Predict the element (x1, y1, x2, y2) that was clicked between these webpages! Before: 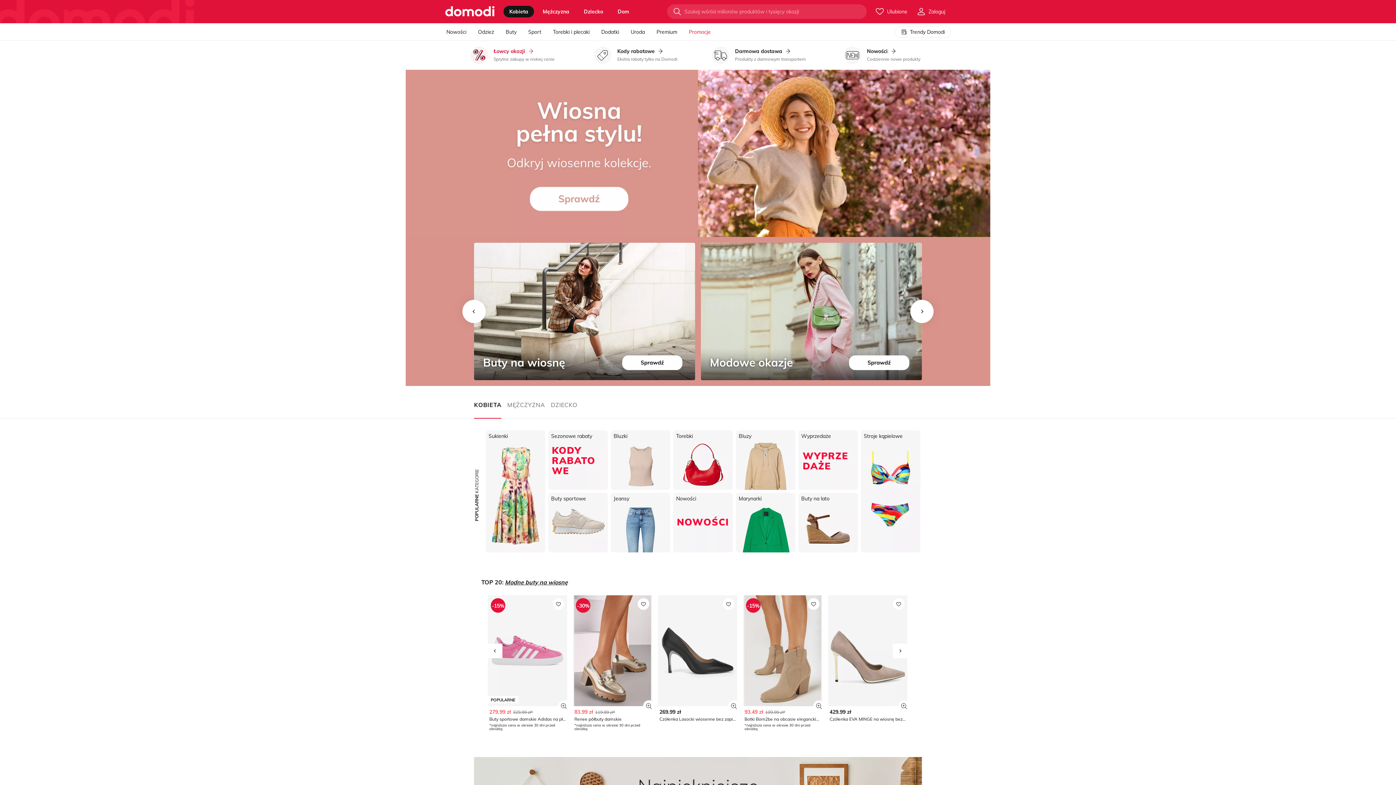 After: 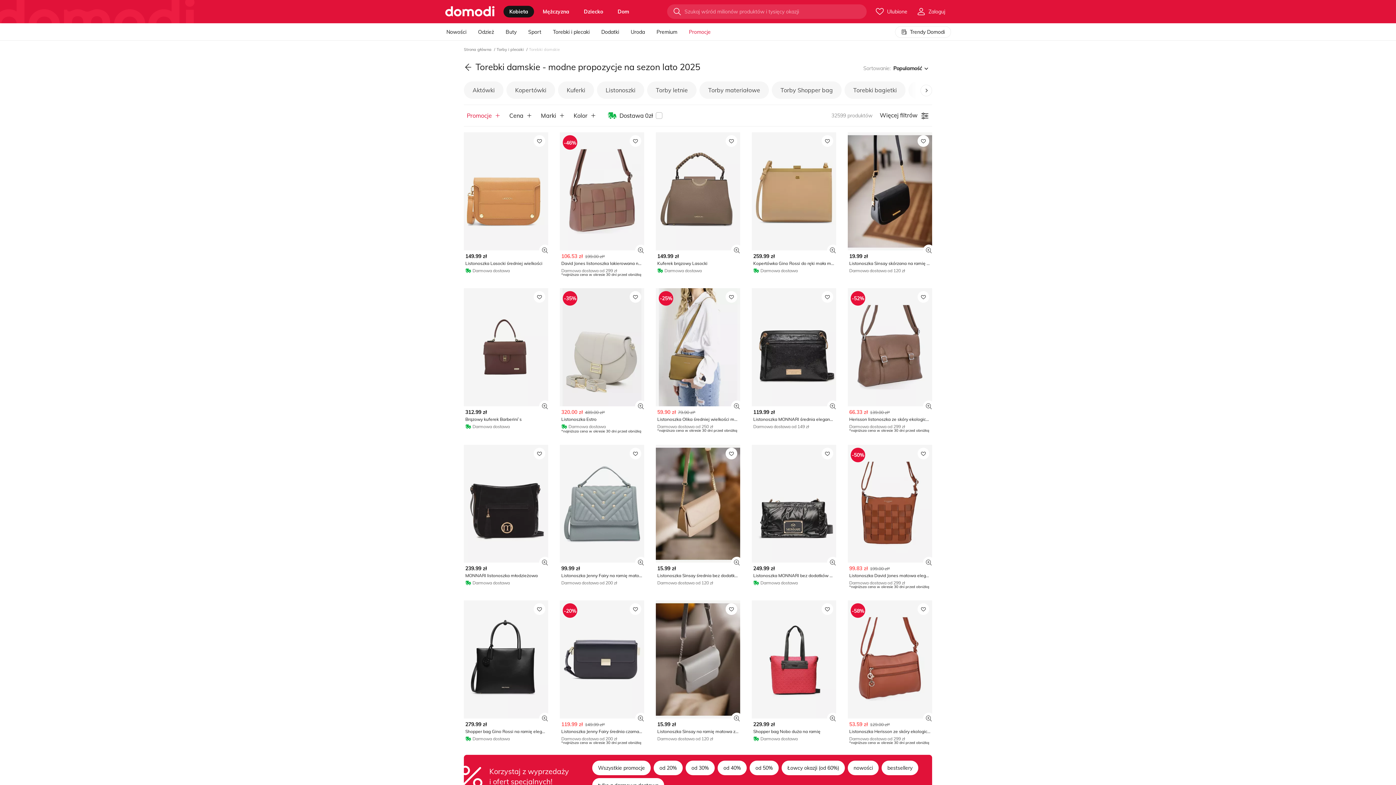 Action: label: Torebki i plecaki bbox: (553, 23, 589, 40)